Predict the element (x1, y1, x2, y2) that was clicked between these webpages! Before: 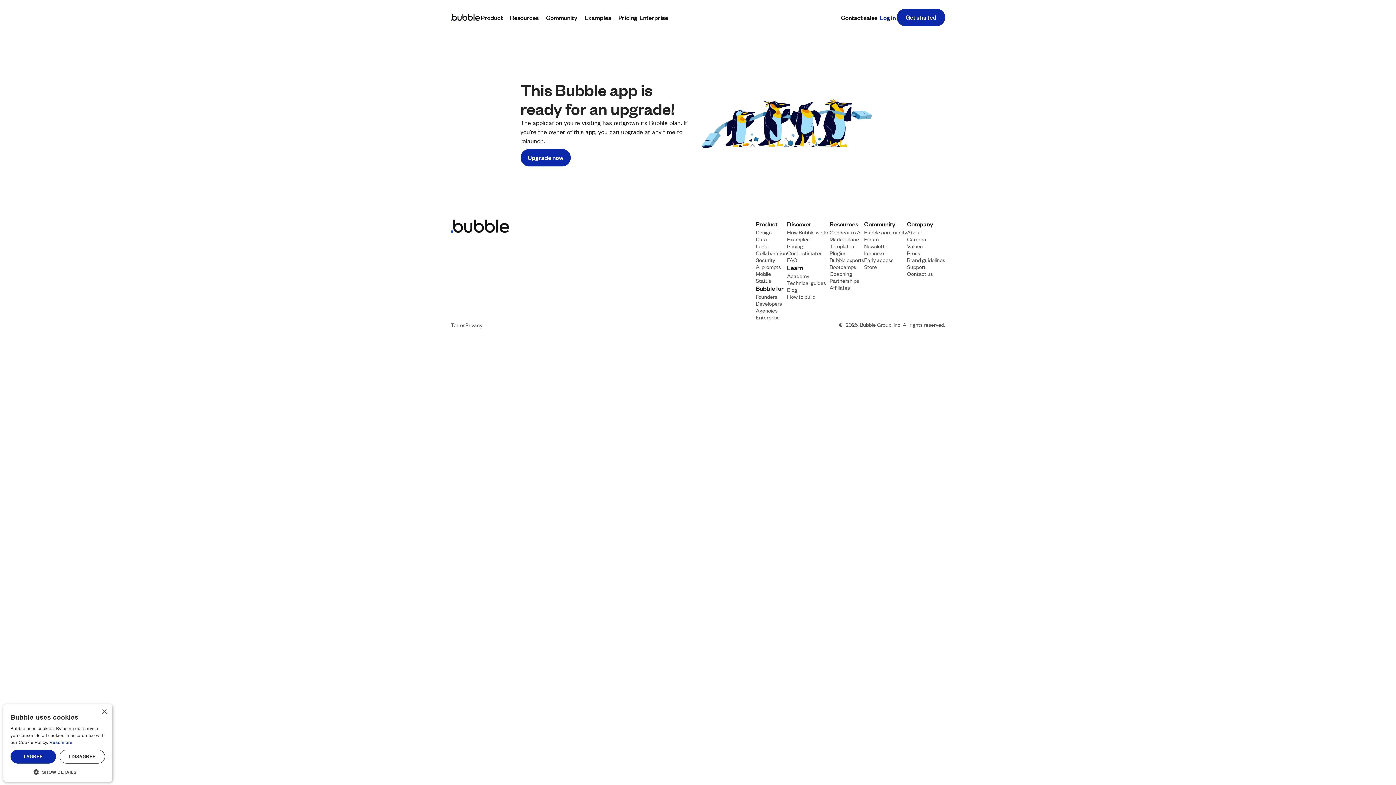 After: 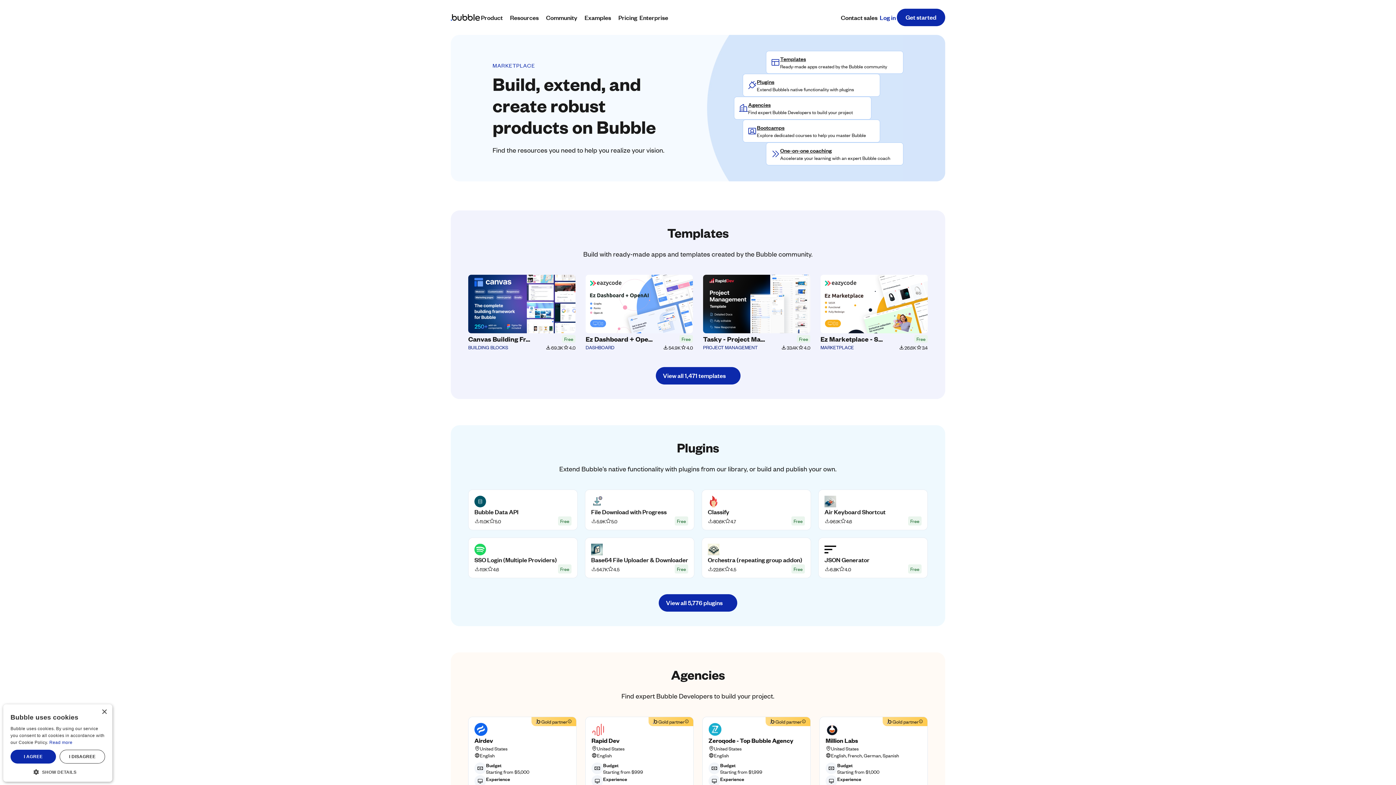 Action: label: Marketplace bbox: (829, 235, 859, 242)